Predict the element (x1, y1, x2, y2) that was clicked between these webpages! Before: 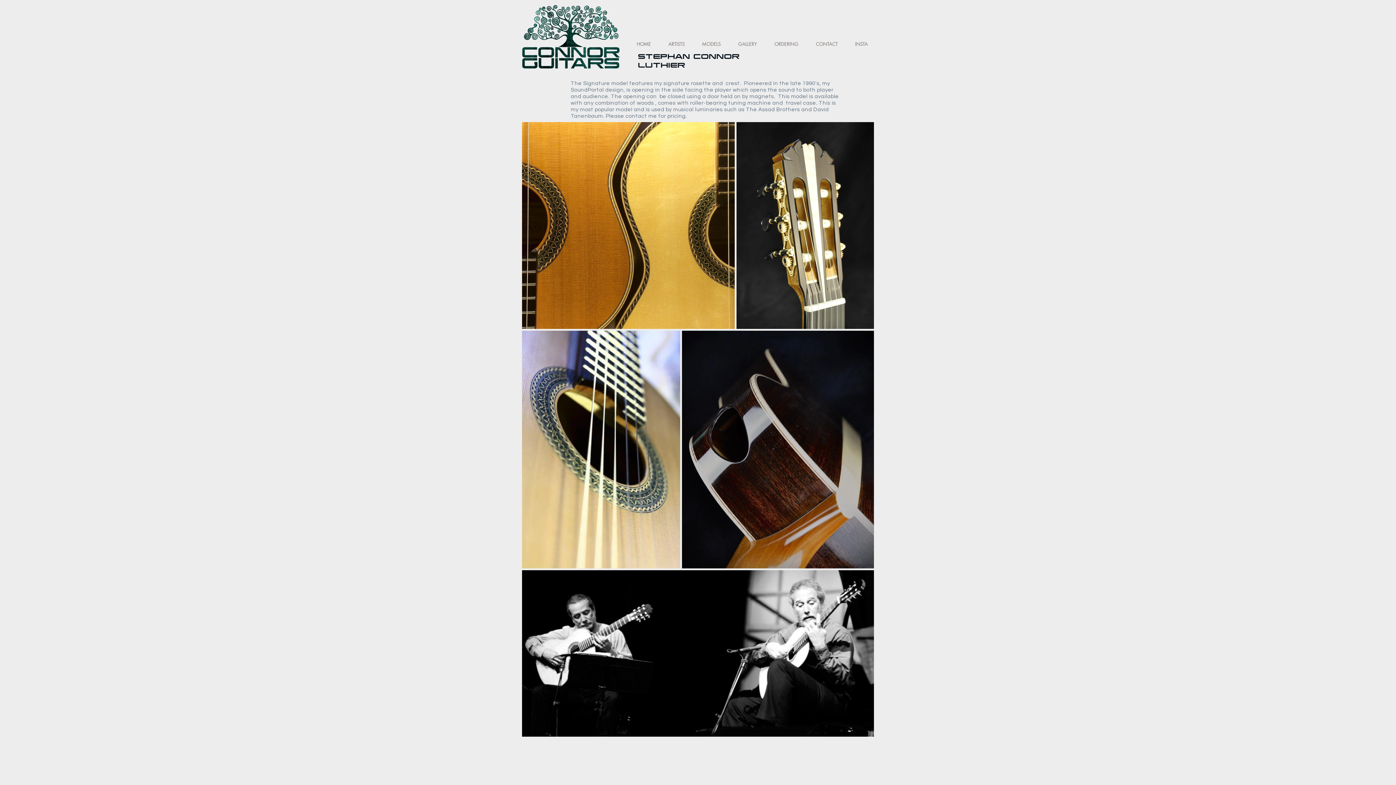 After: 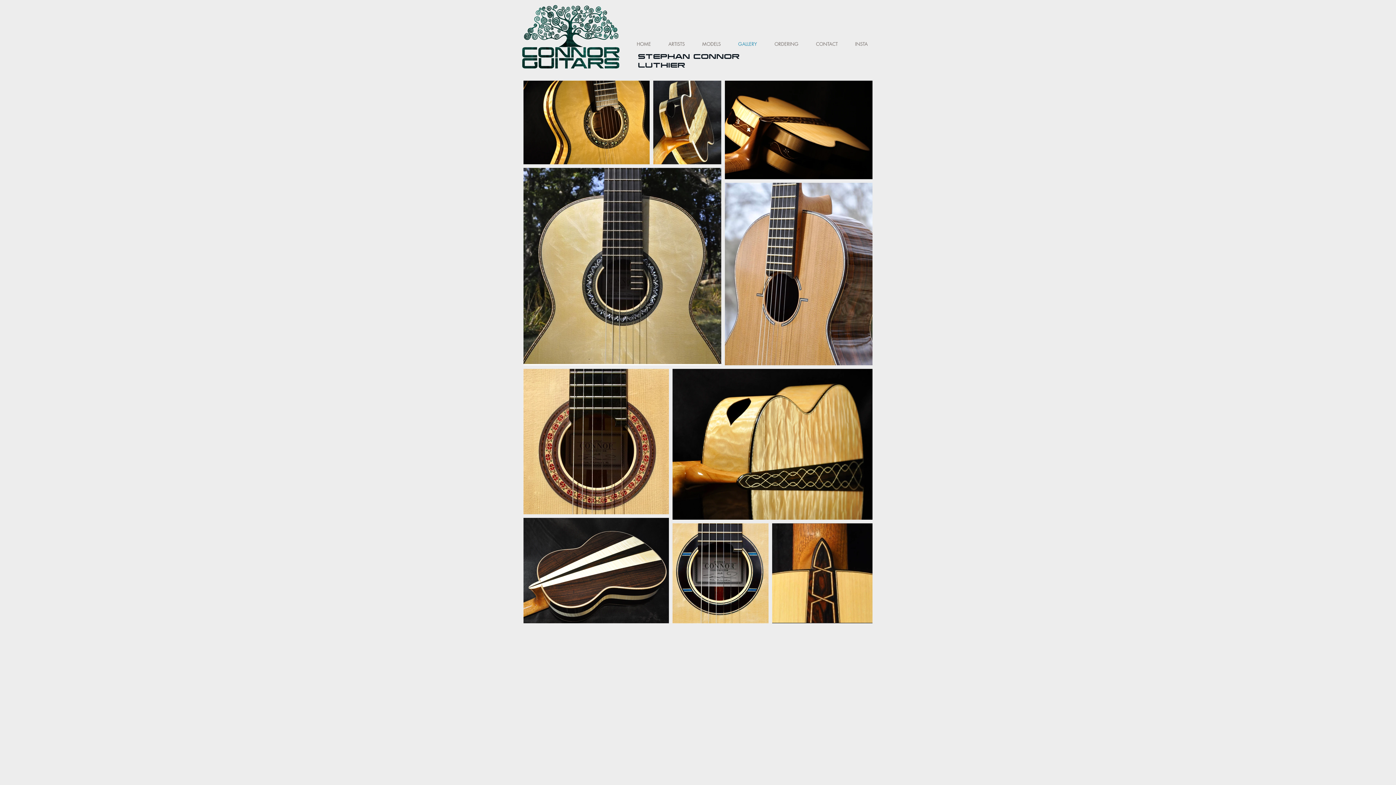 Action: bbox: (729, 38, 765, 49) label: GALLERY